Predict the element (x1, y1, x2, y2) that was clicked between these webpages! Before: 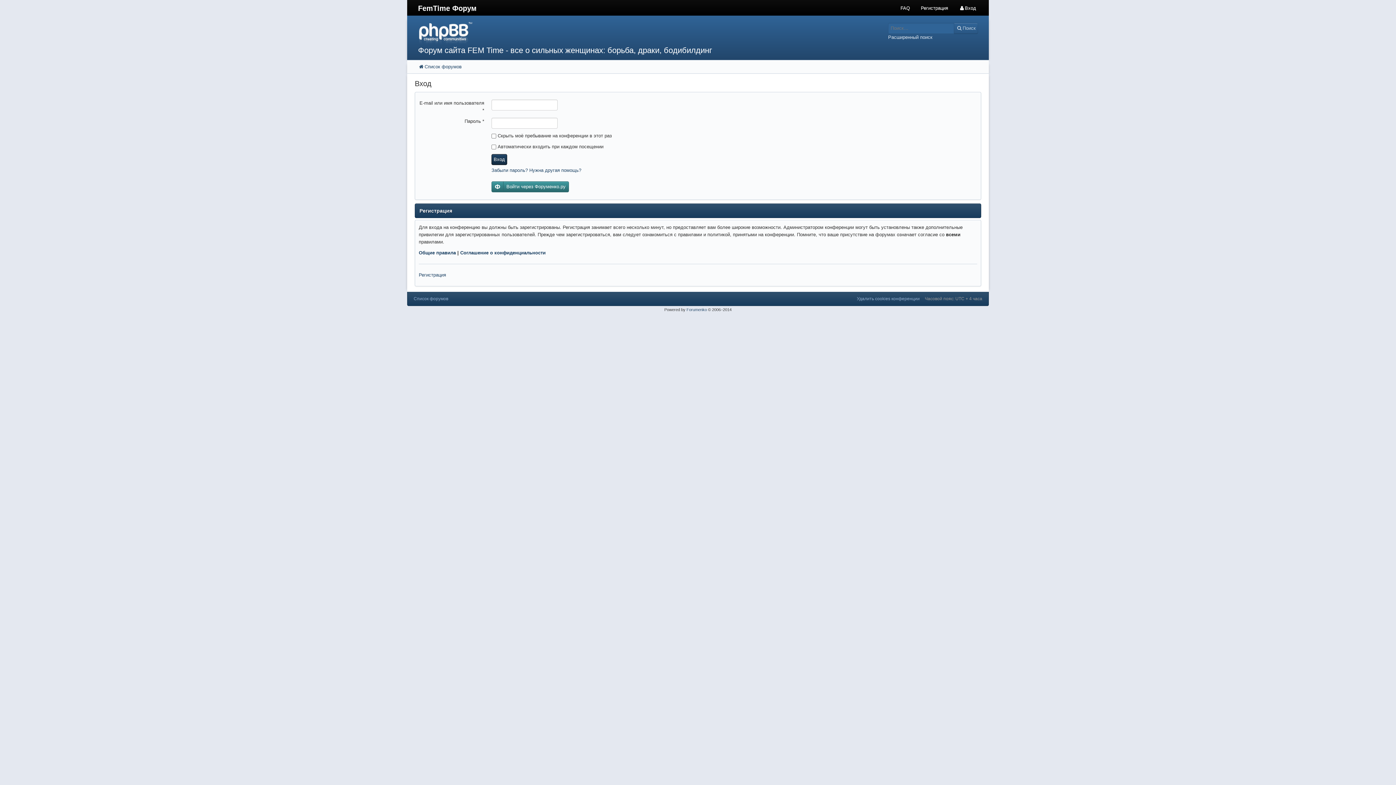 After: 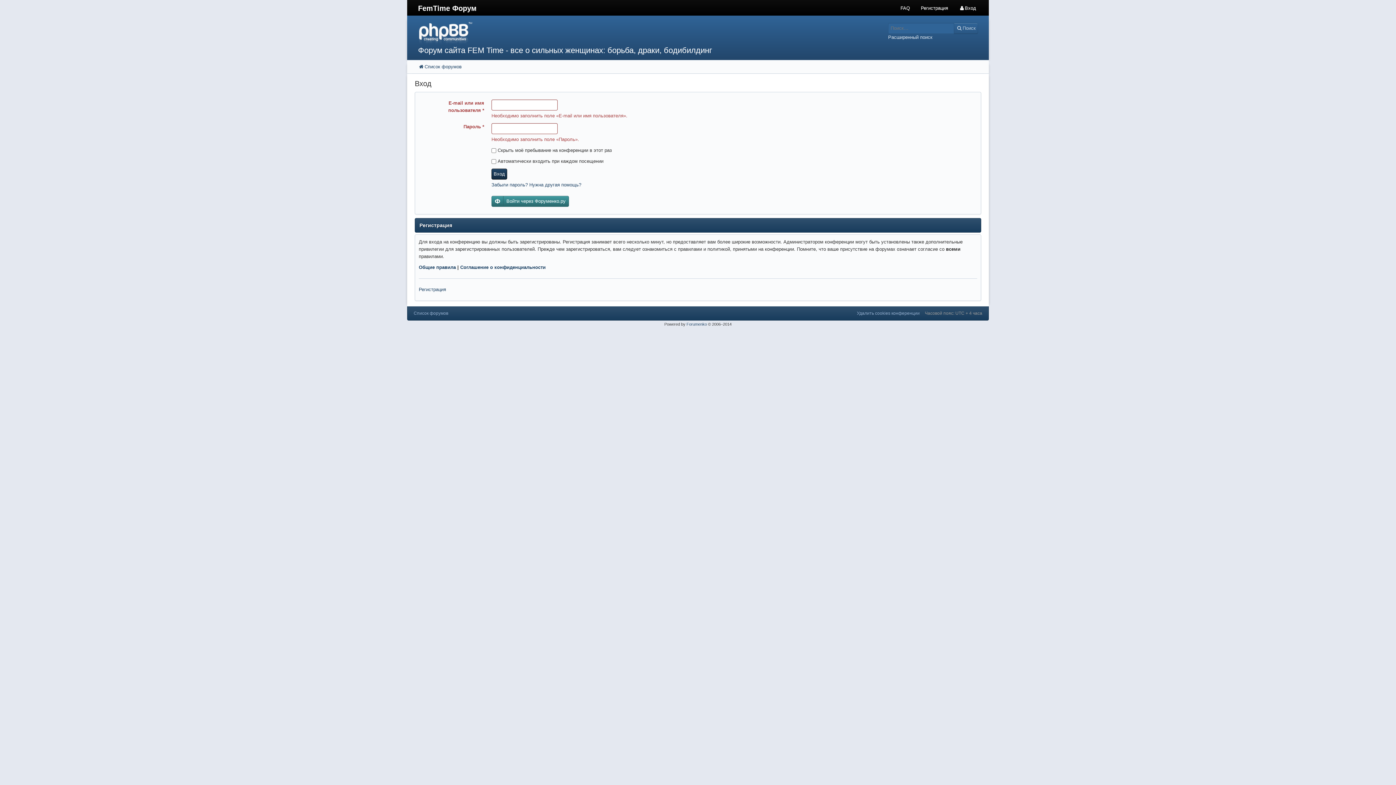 Action: label: Вход bbox: (491, 154, 507, 165)